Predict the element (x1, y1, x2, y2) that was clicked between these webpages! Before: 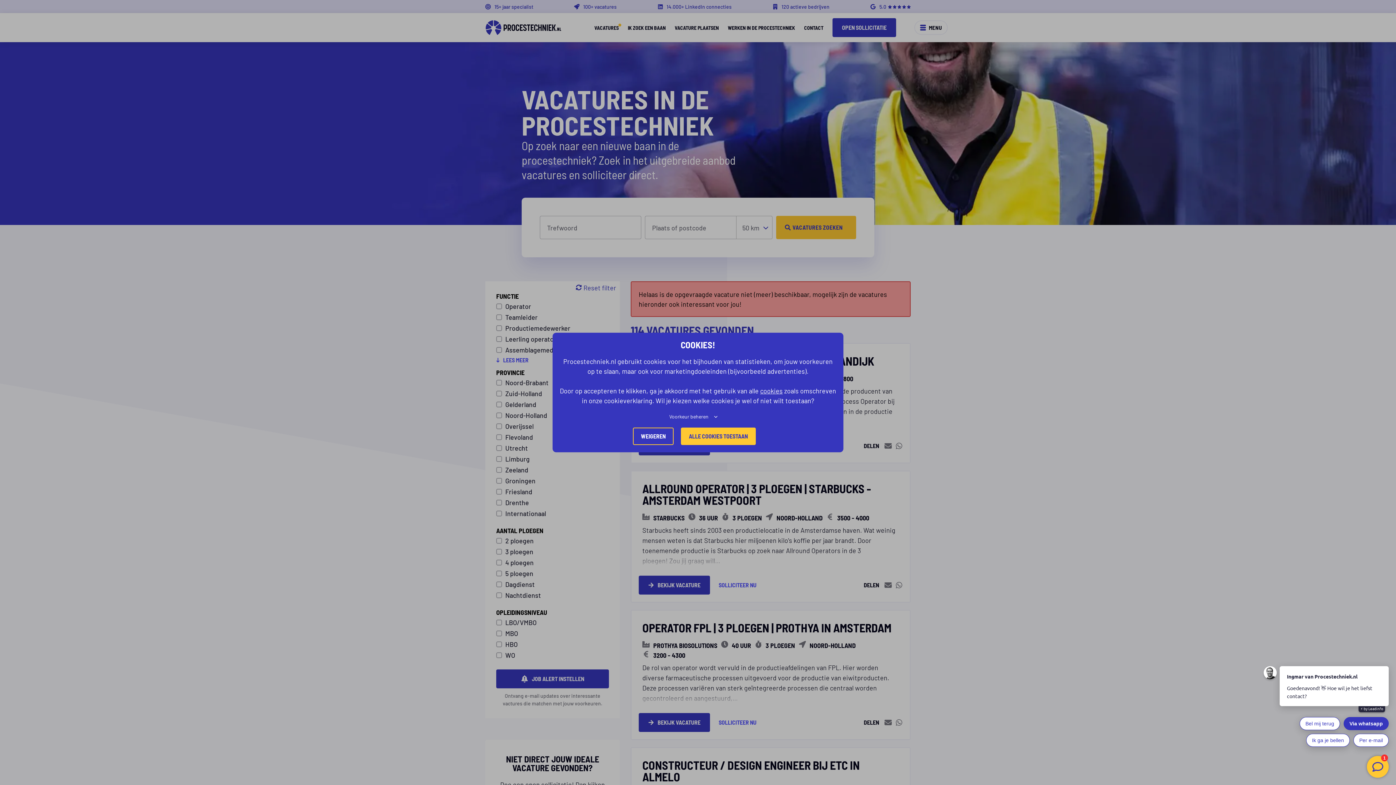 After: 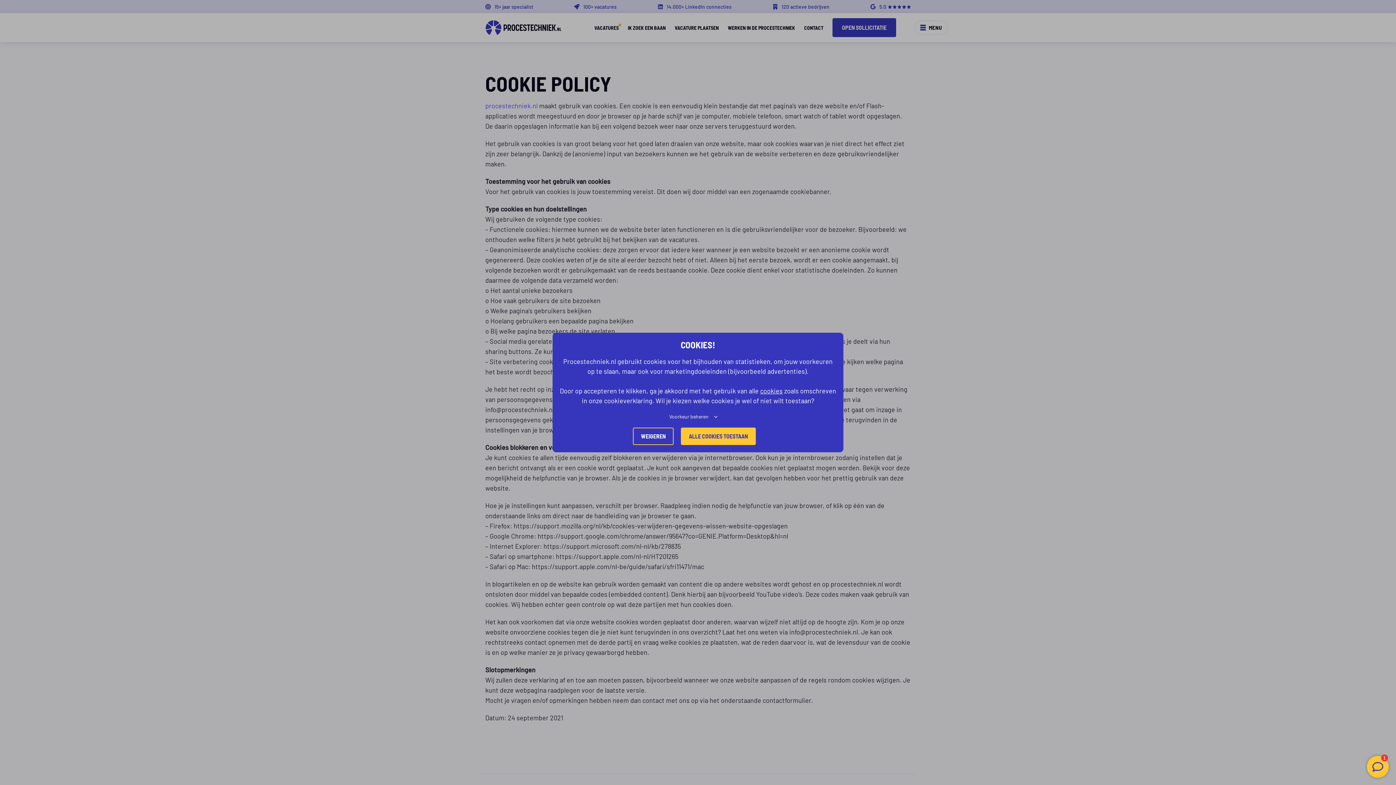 Action: bbox: (760, 386, 782, 395) label: cookies